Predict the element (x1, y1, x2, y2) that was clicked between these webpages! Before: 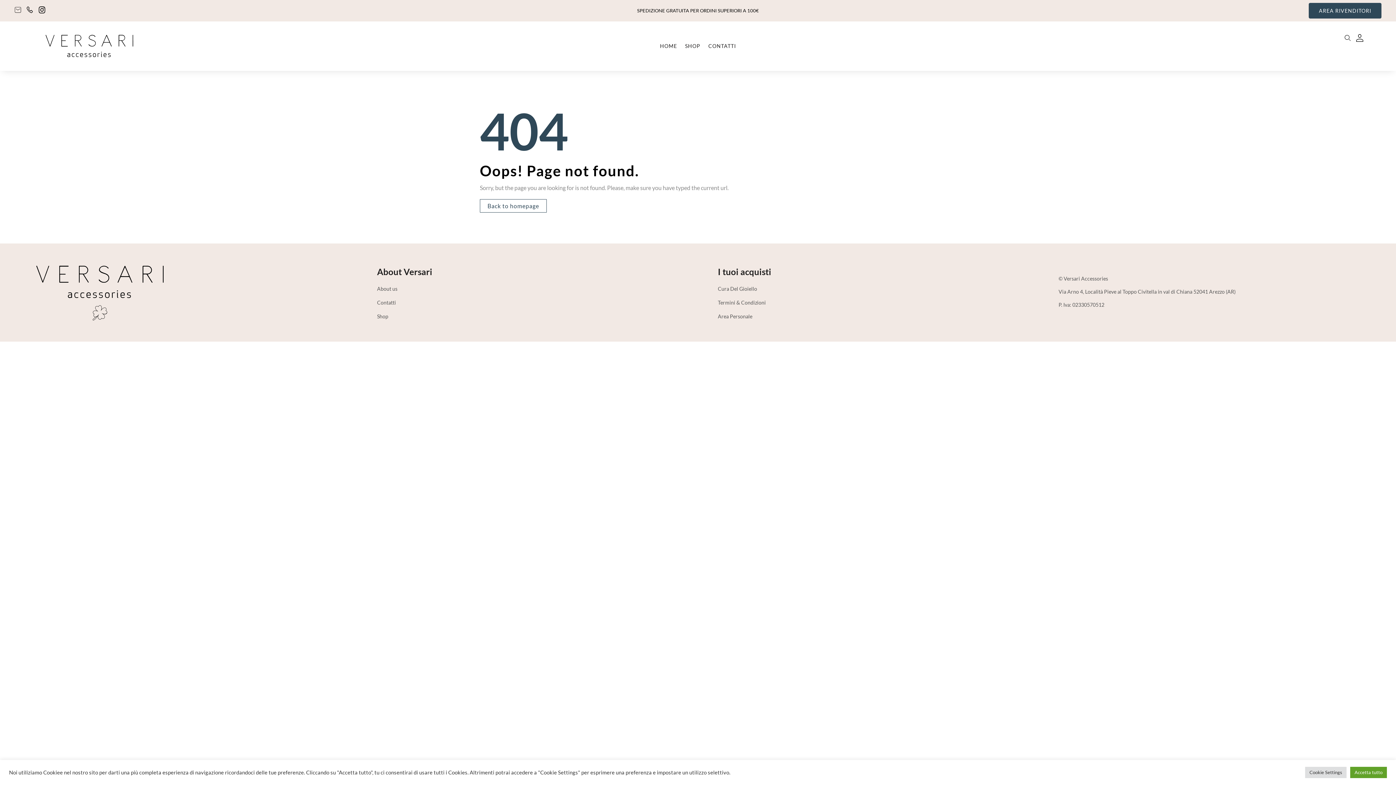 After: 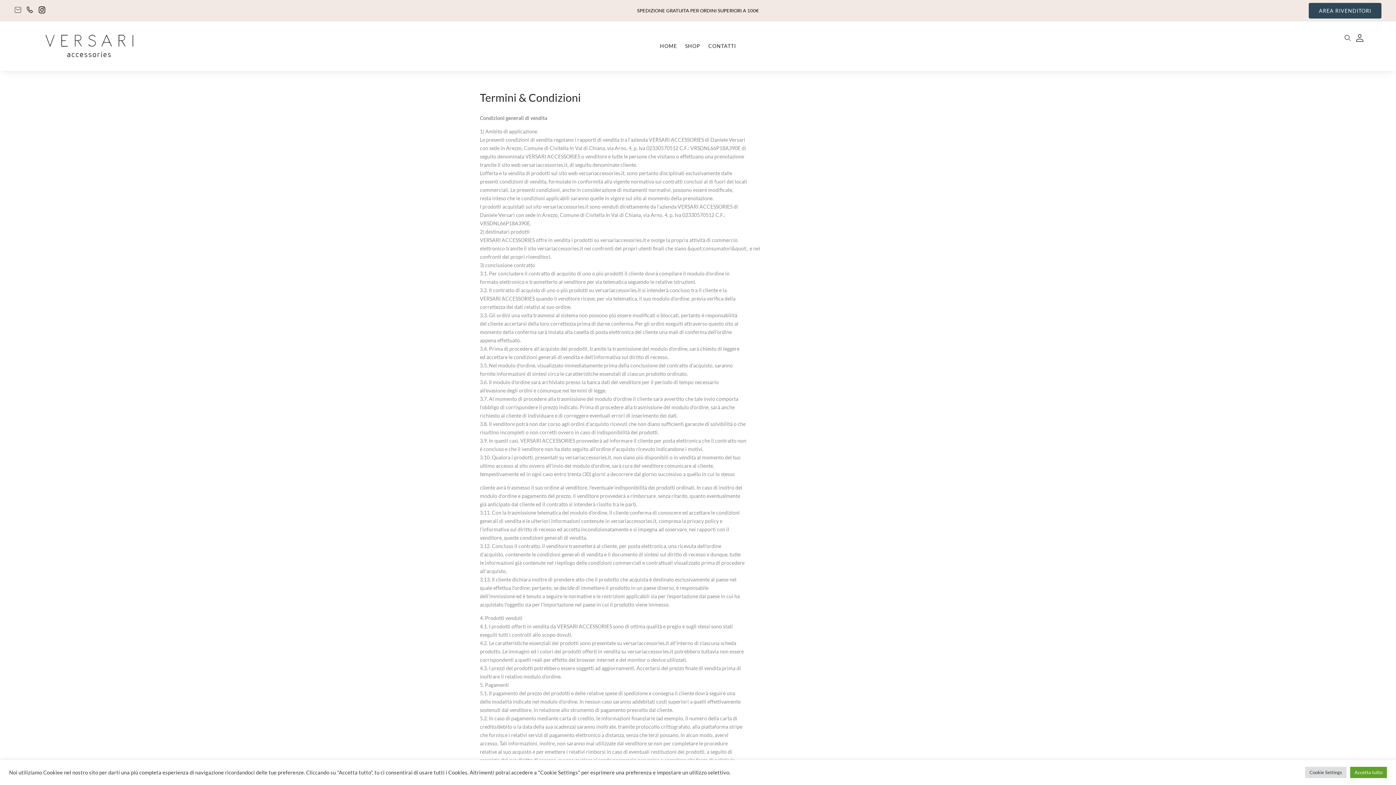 Action: bbox: (718, 299, 766, 305) label: Termini & Condizioni